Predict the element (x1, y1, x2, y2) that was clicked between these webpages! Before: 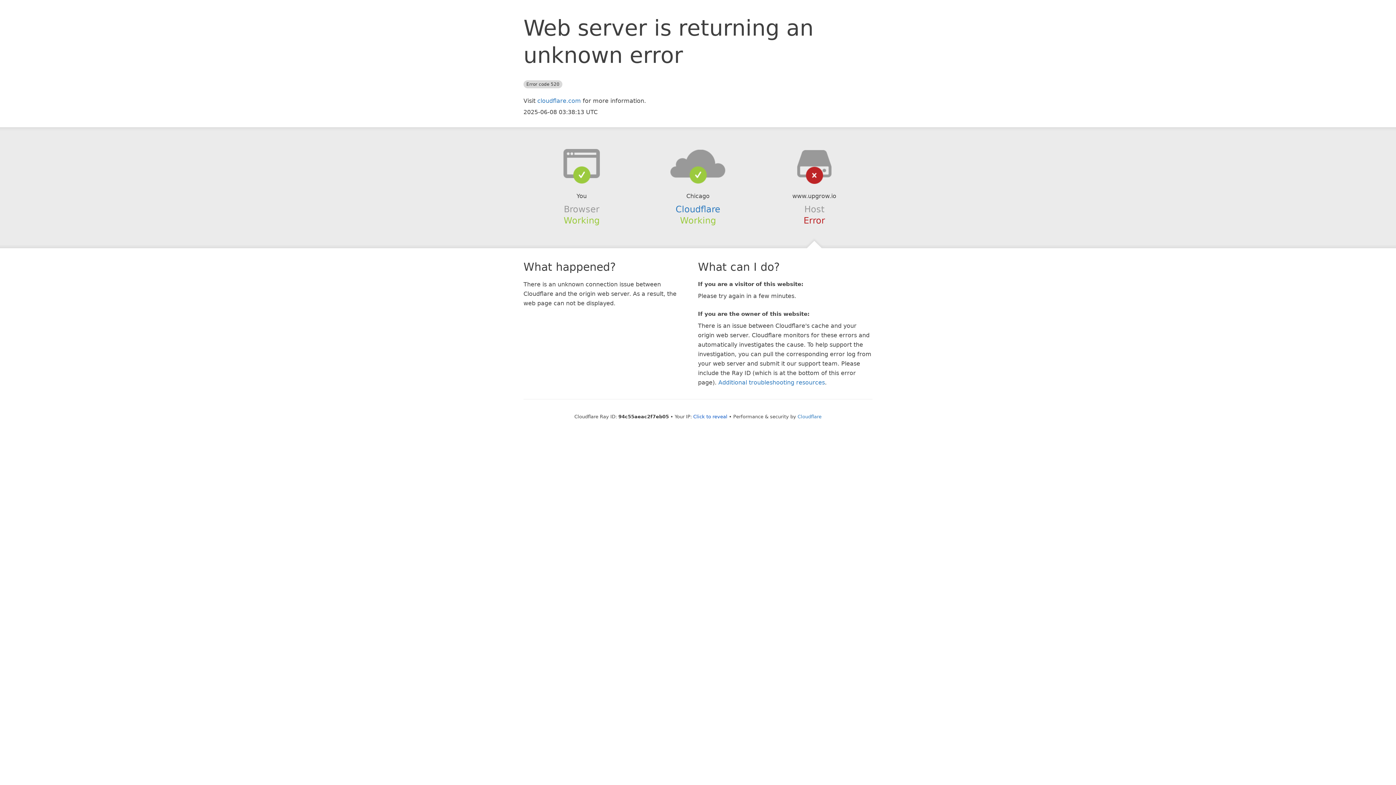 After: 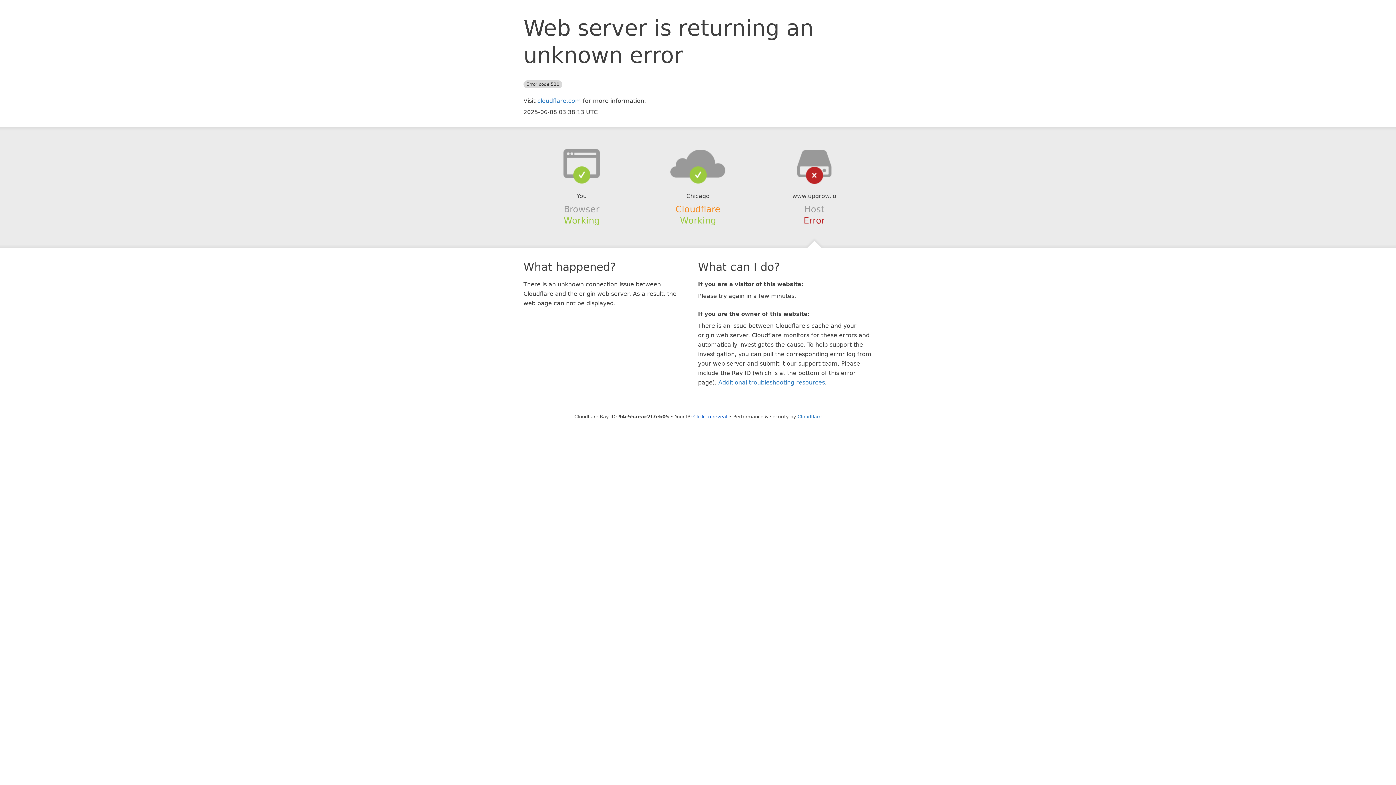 Action: bbox: (675, 204, 720, 214) label: Cloudflare